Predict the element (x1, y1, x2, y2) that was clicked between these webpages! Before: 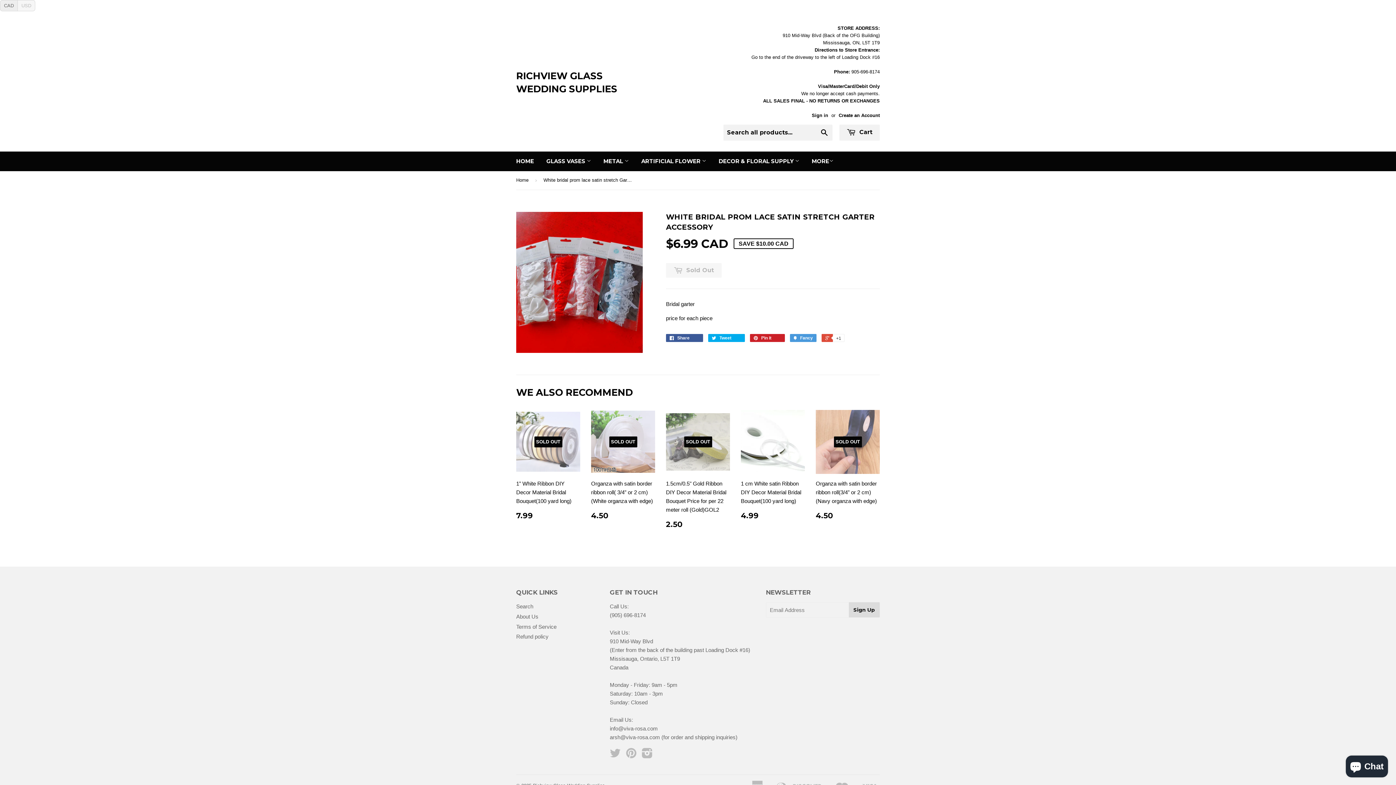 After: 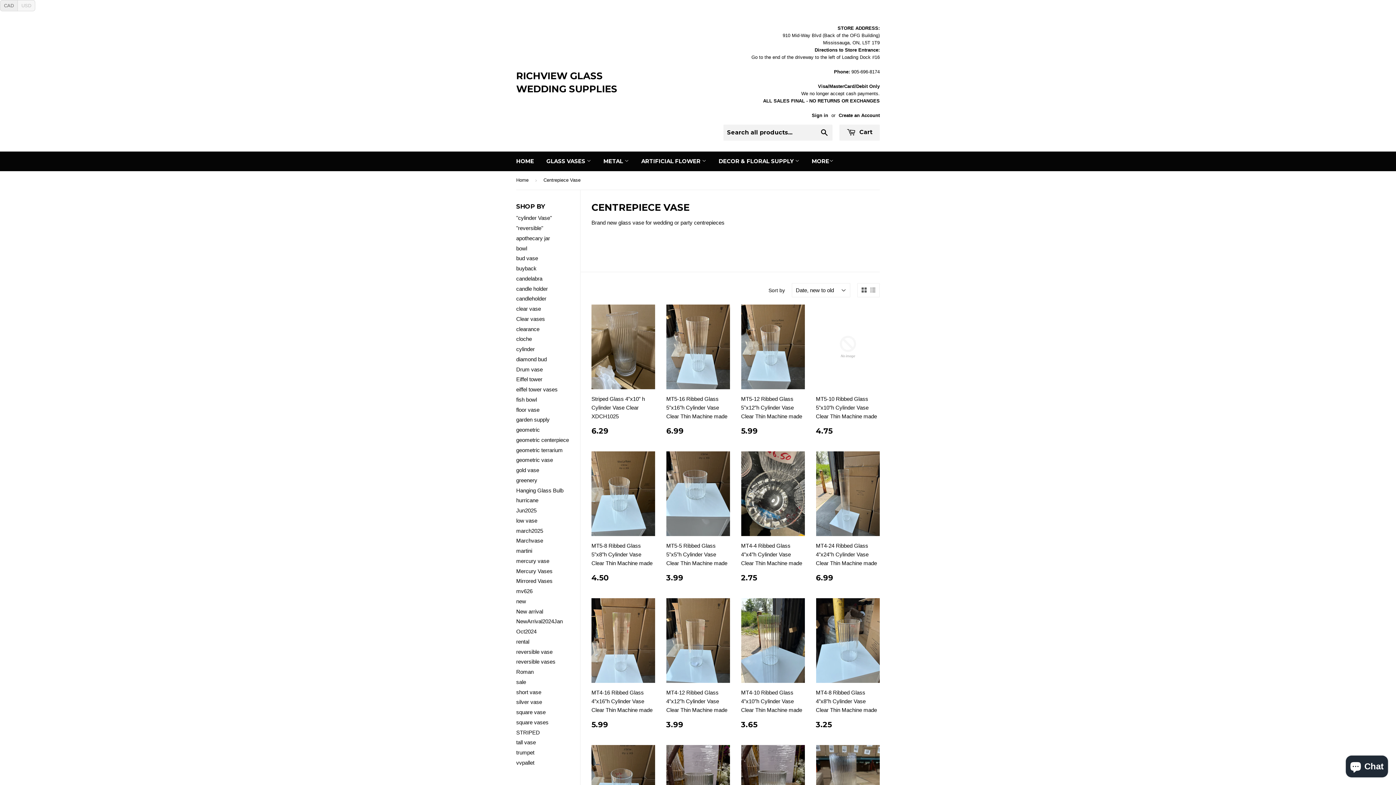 Action: bbox: (541, 151, 596, 171) label: GLASS VASES 